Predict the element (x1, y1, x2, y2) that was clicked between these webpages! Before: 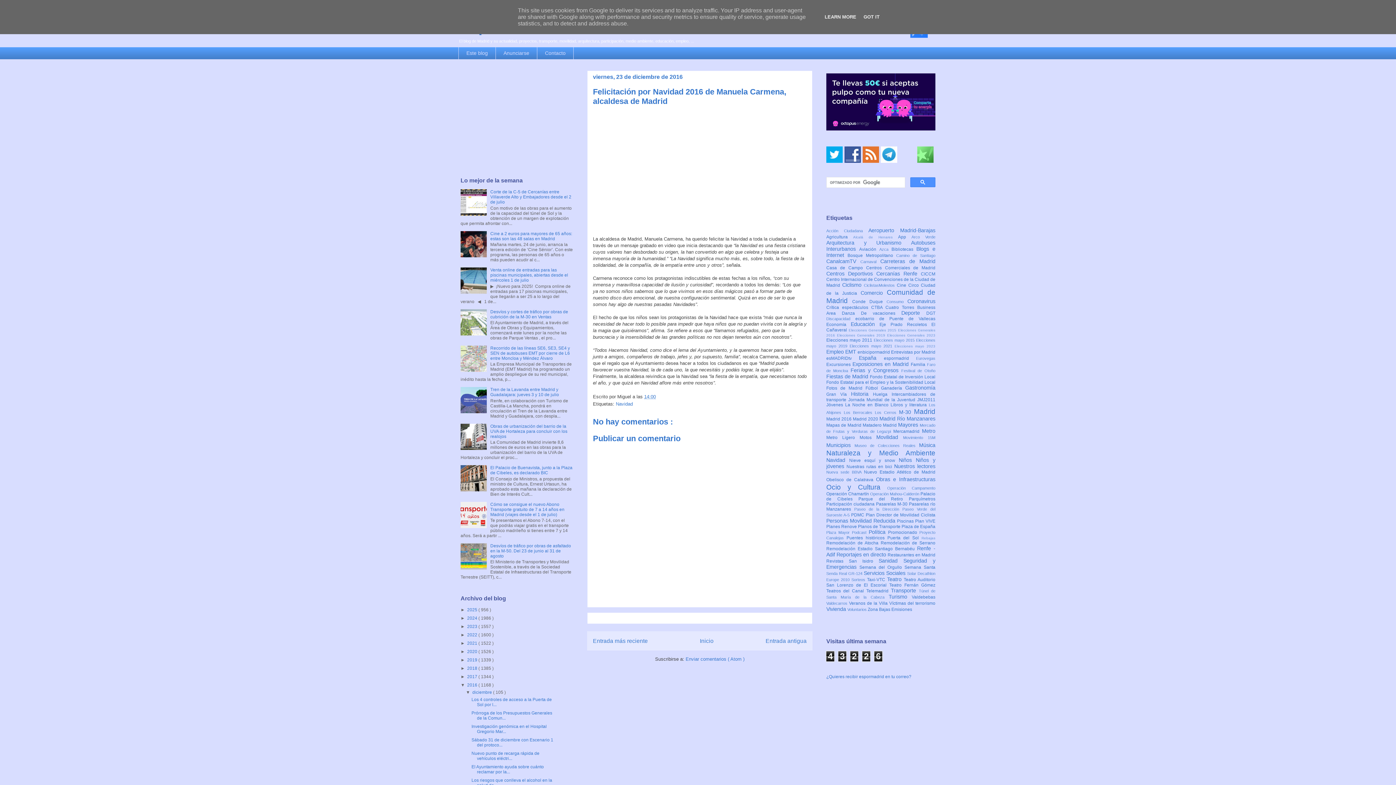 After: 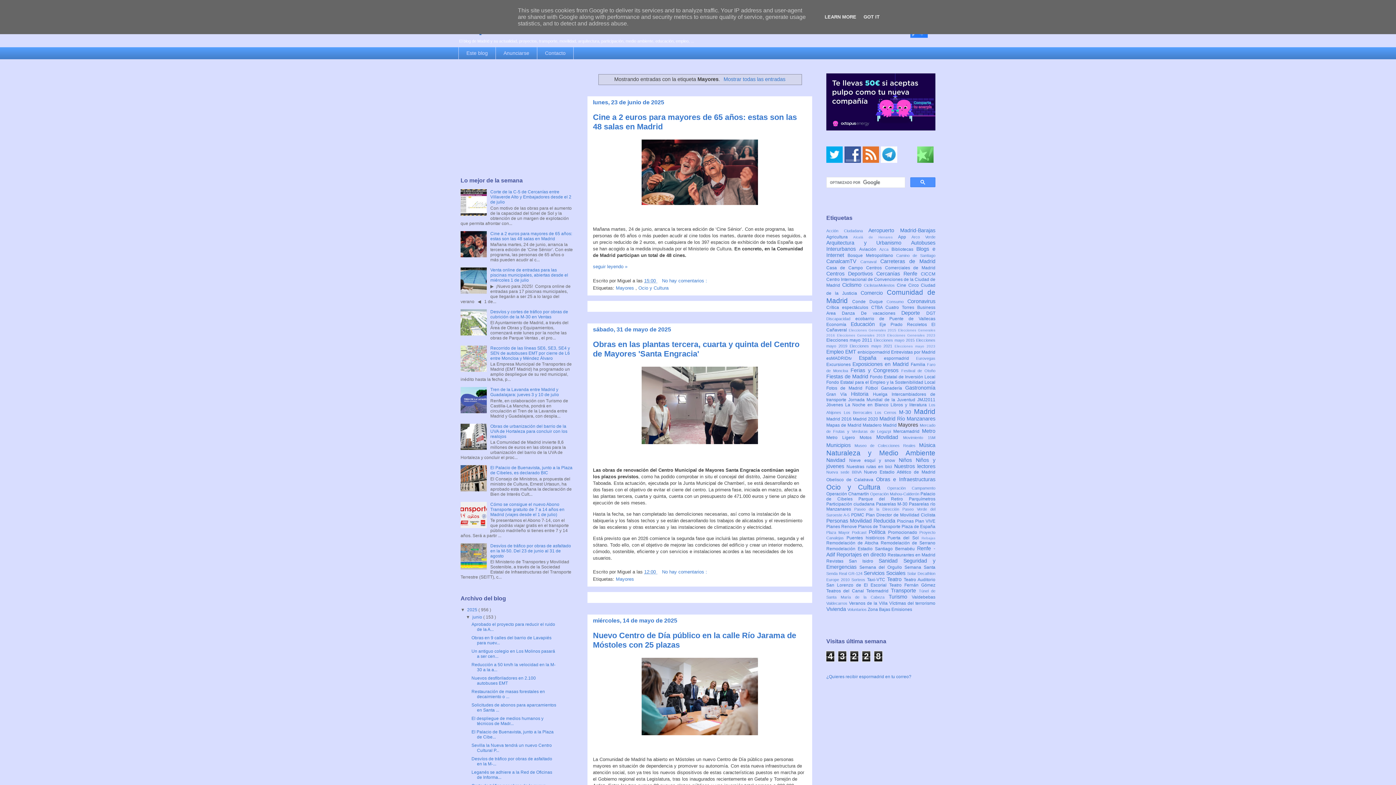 Action: label: Mayores  bbox: (898, 422, 920, 428)